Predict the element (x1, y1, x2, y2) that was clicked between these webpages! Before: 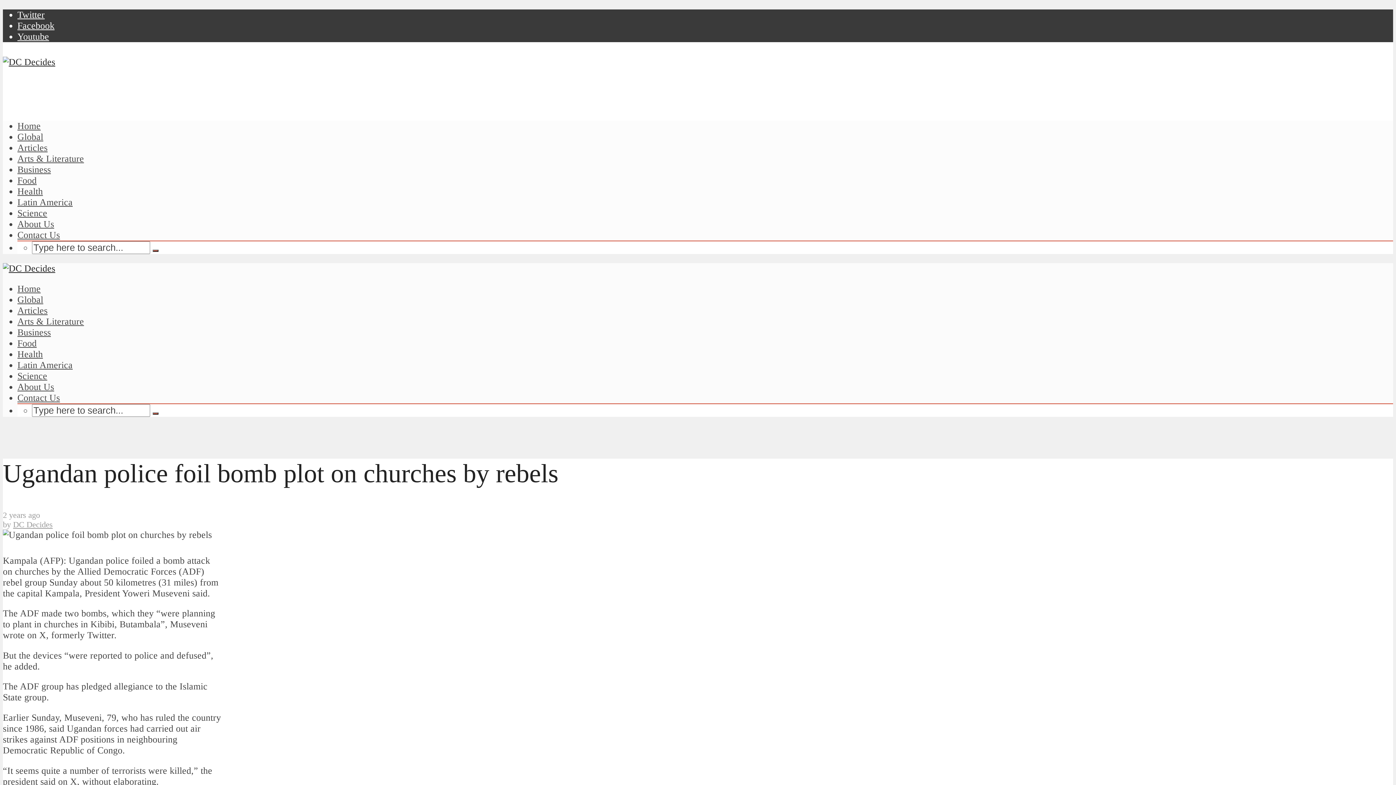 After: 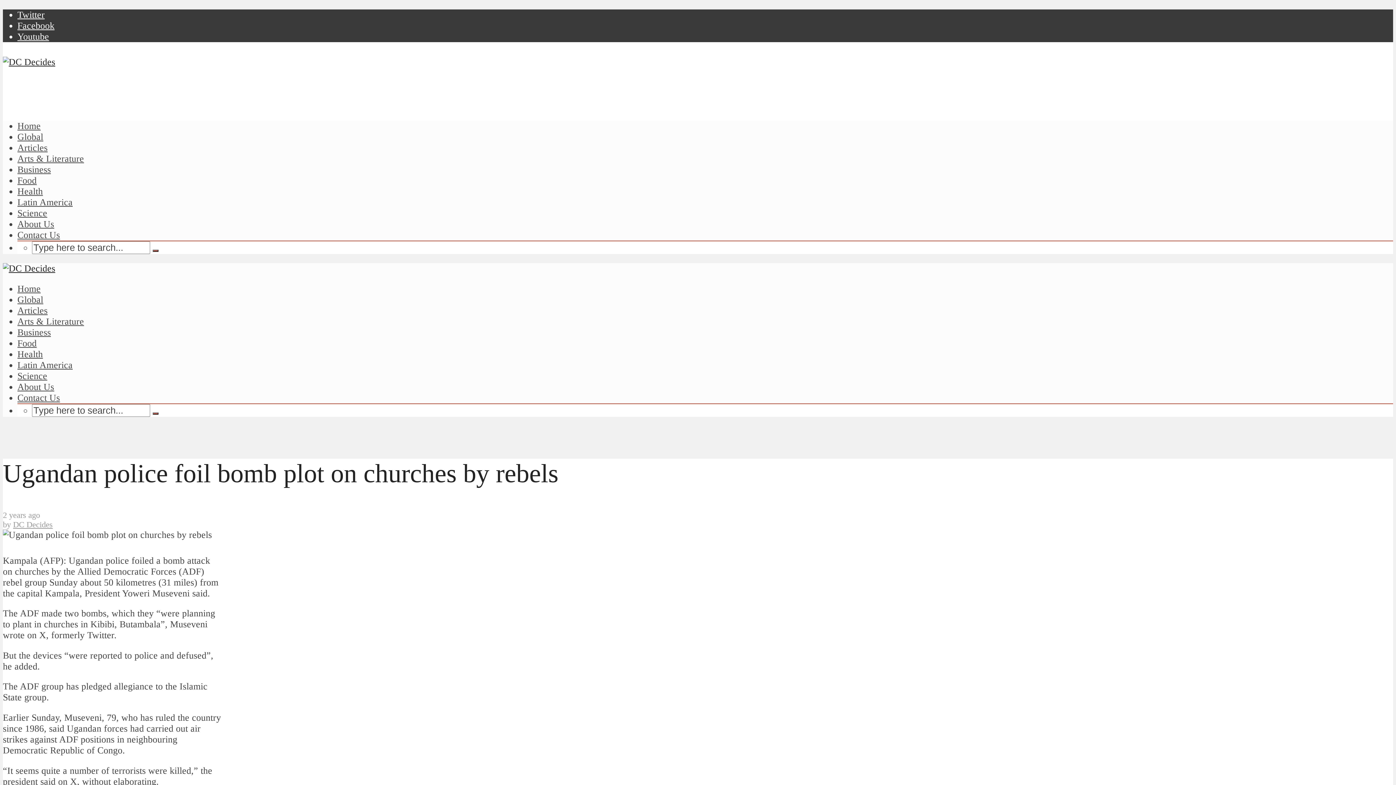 Action: bbox: (2, 510, 1393, 520) label: 2 years ago